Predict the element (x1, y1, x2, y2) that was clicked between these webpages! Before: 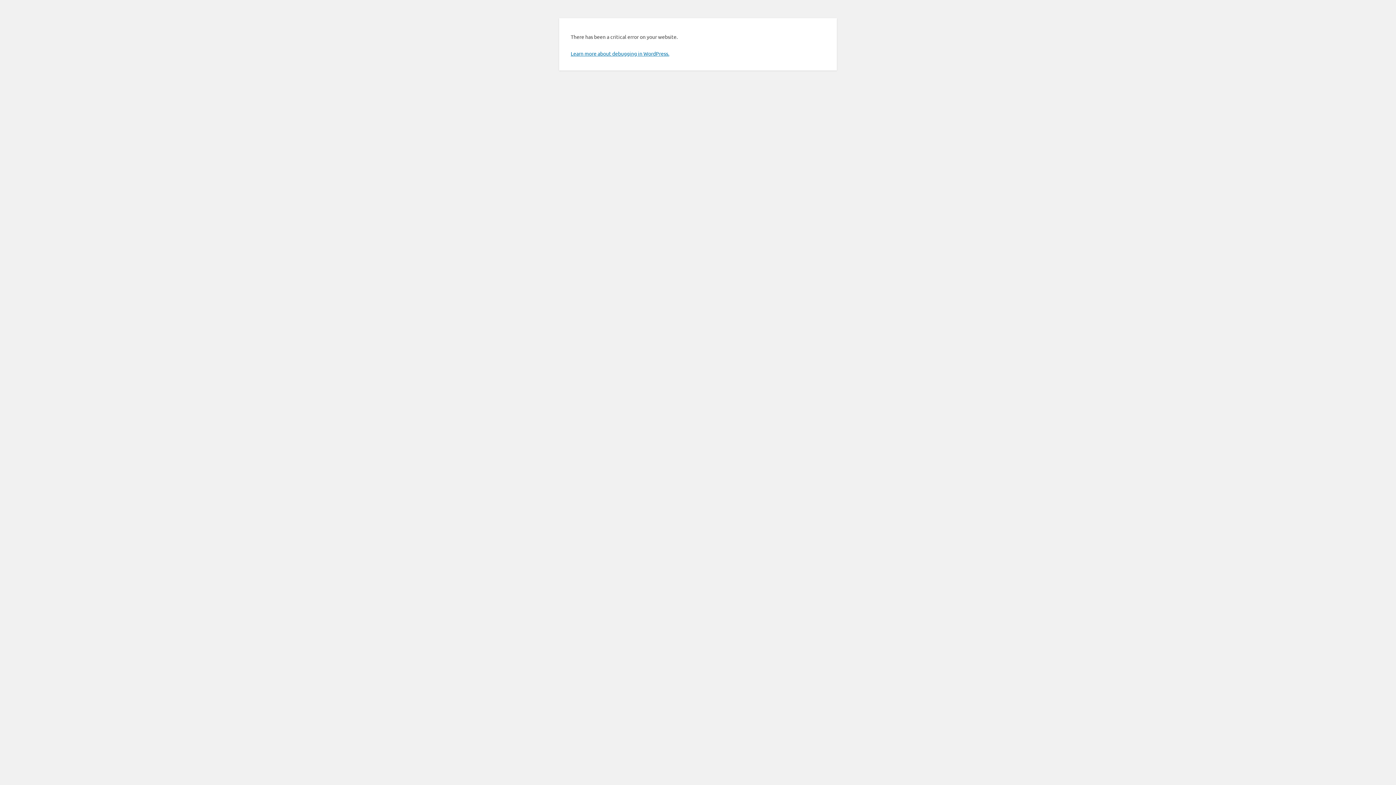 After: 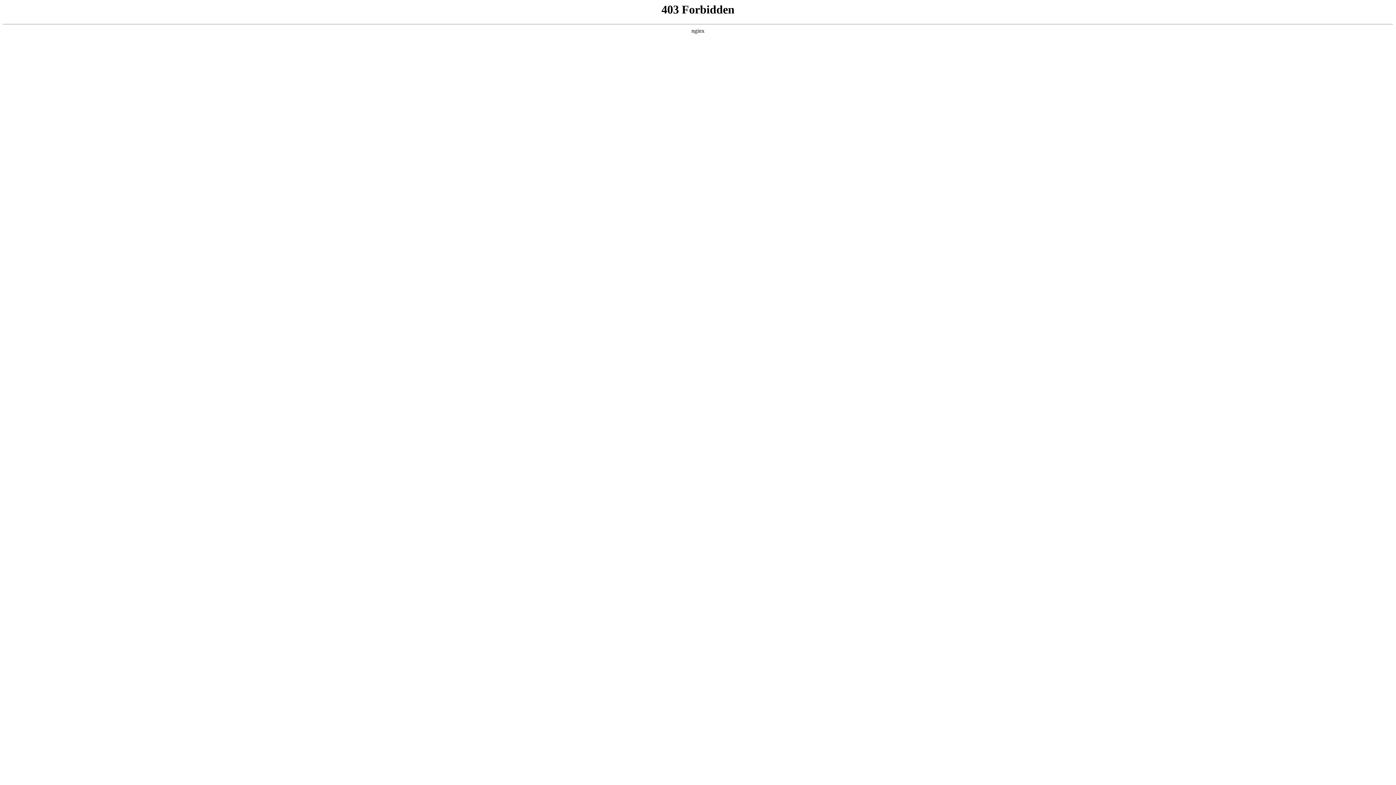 Action: bbox: (570, 50, 669, 56) label: Learn more about debugging in WordPress.